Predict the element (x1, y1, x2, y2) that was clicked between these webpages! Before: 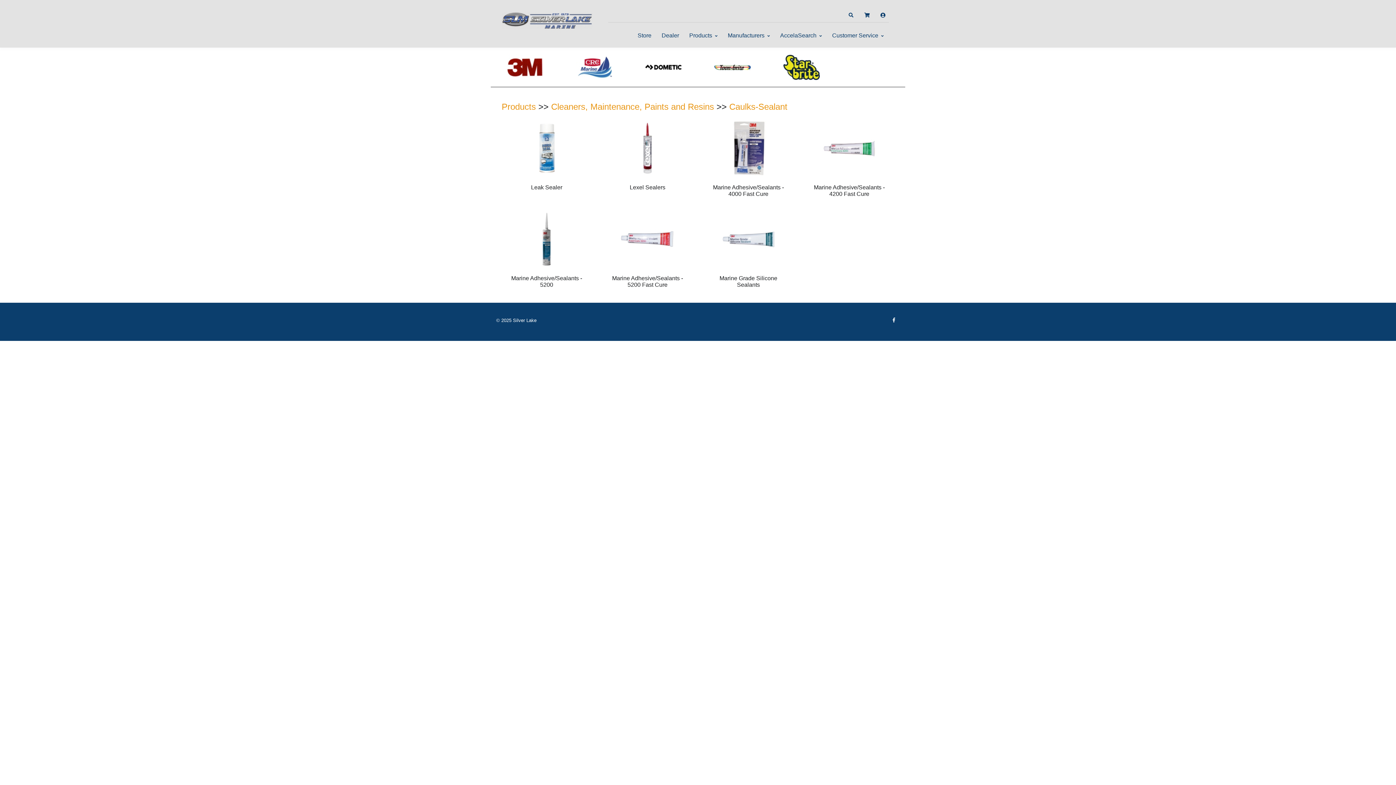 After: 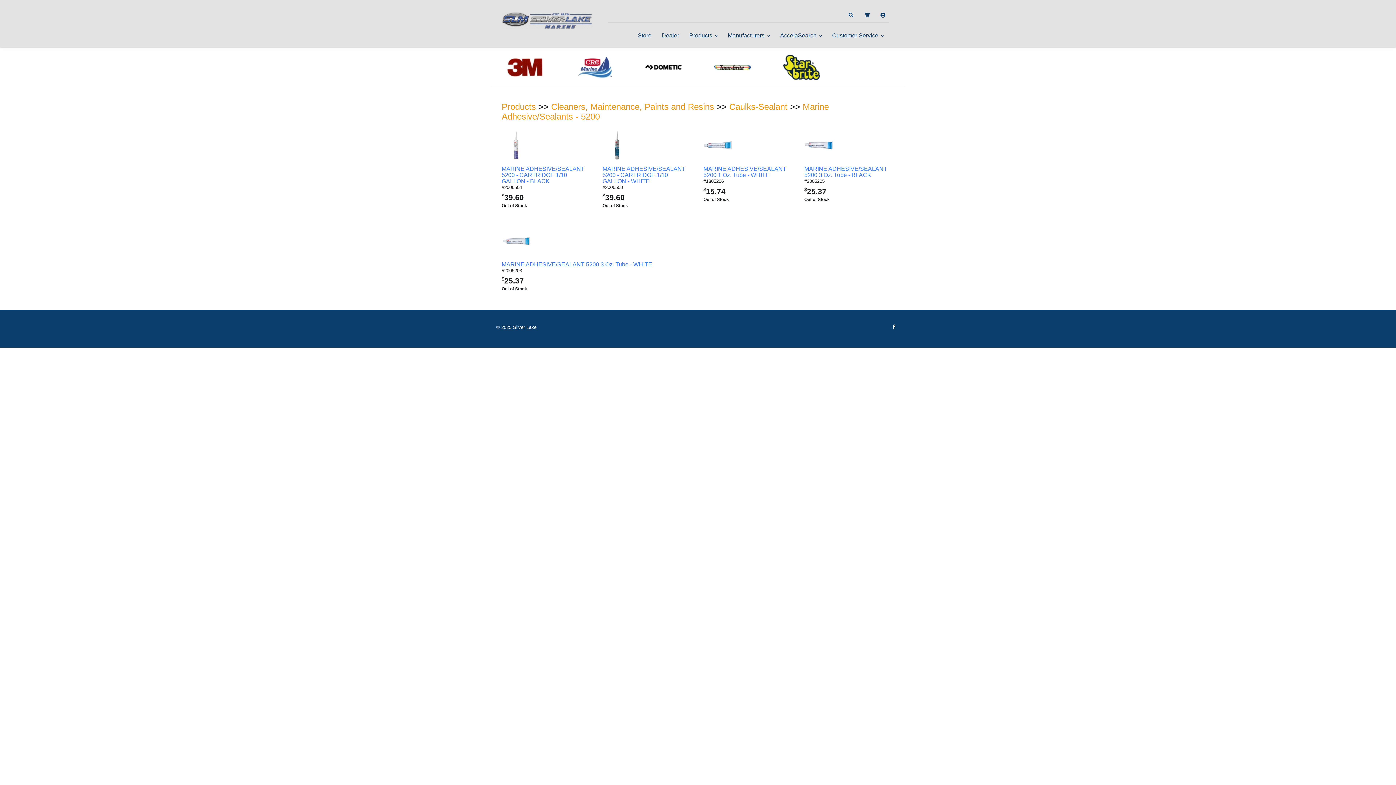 Action: bbox: (519, 235, 574, 241)